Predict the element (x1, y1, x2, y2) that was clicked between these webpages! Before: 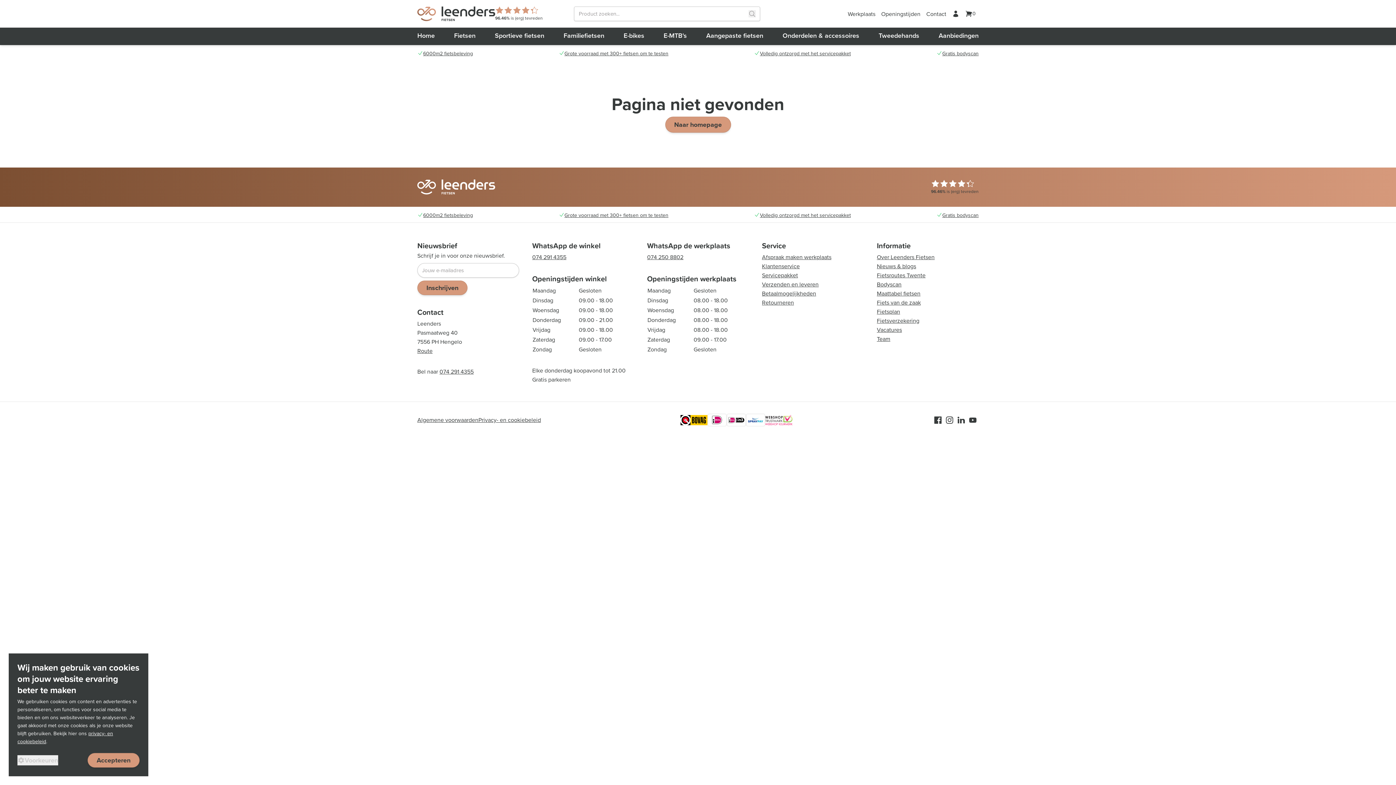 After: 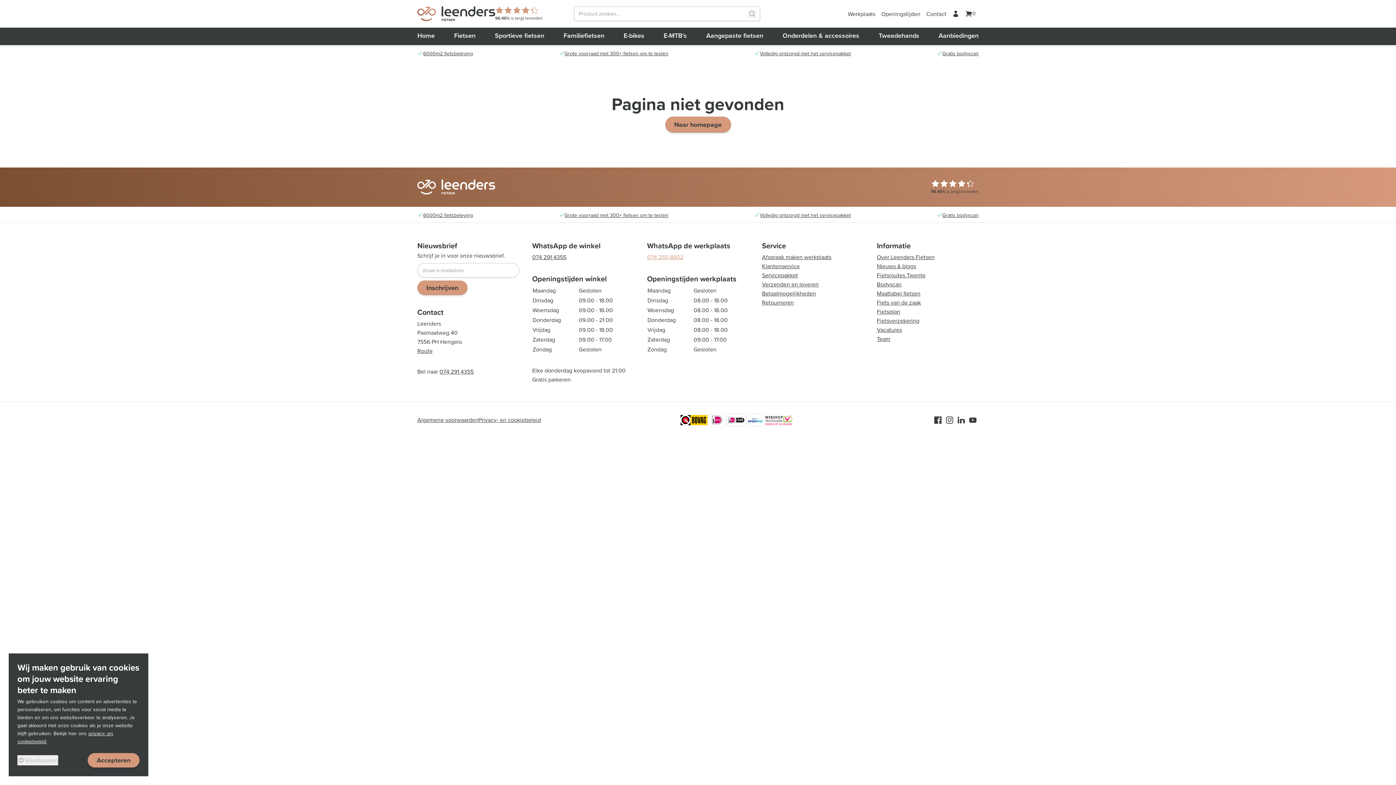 Action: label: 074 250 8802 bbox: (647, 252, 683, 261)